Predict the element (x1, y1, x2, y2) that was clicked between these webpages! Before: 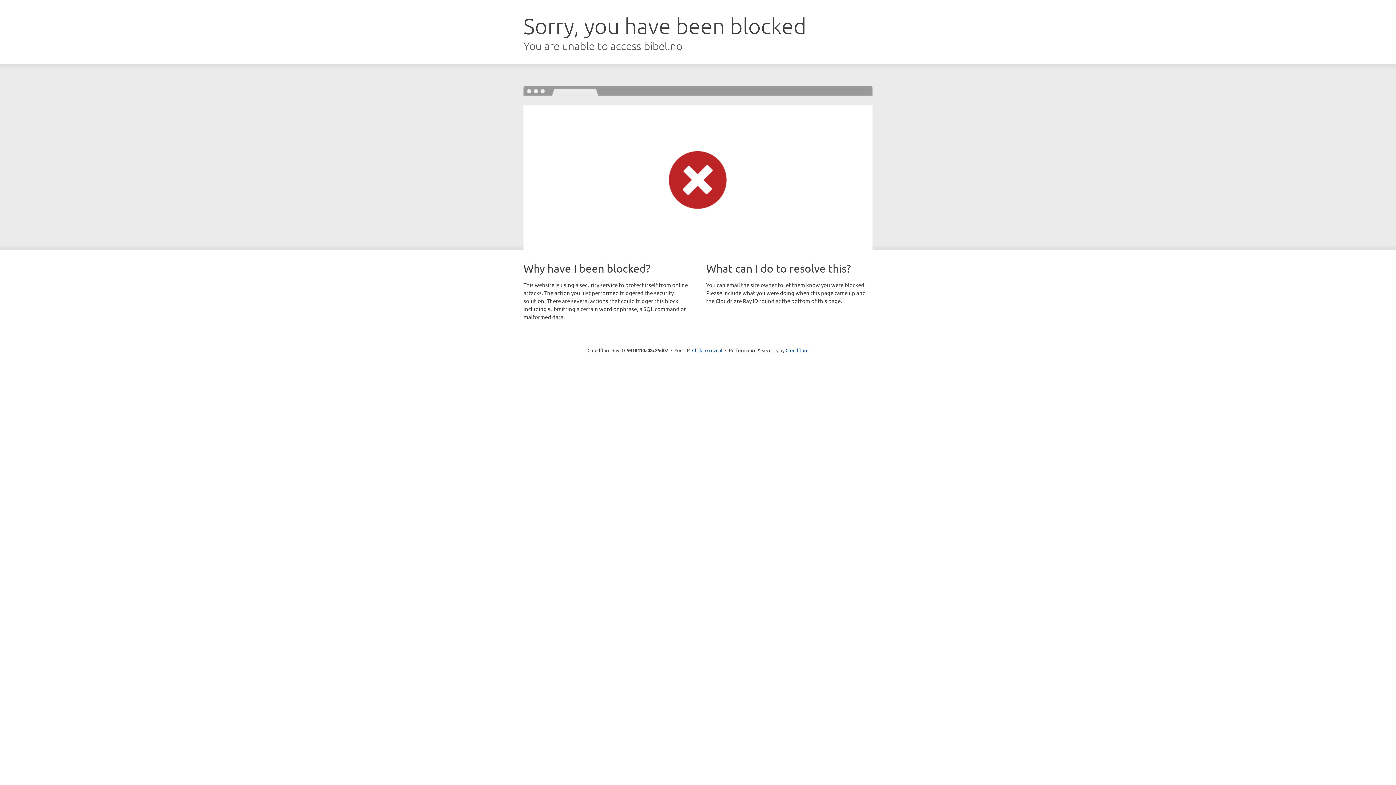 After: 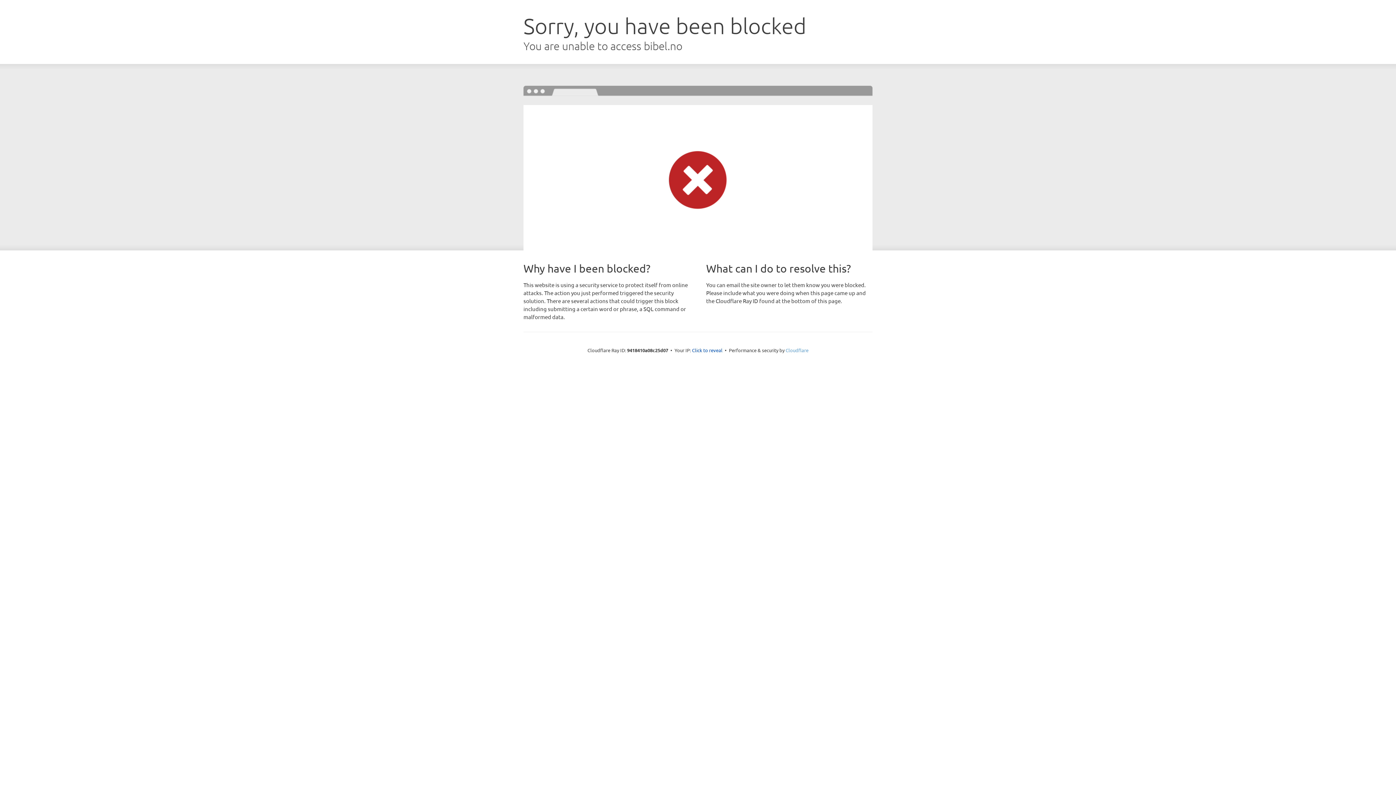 Action: label: Cloudflare bbox: (785, 347, 808, 353)